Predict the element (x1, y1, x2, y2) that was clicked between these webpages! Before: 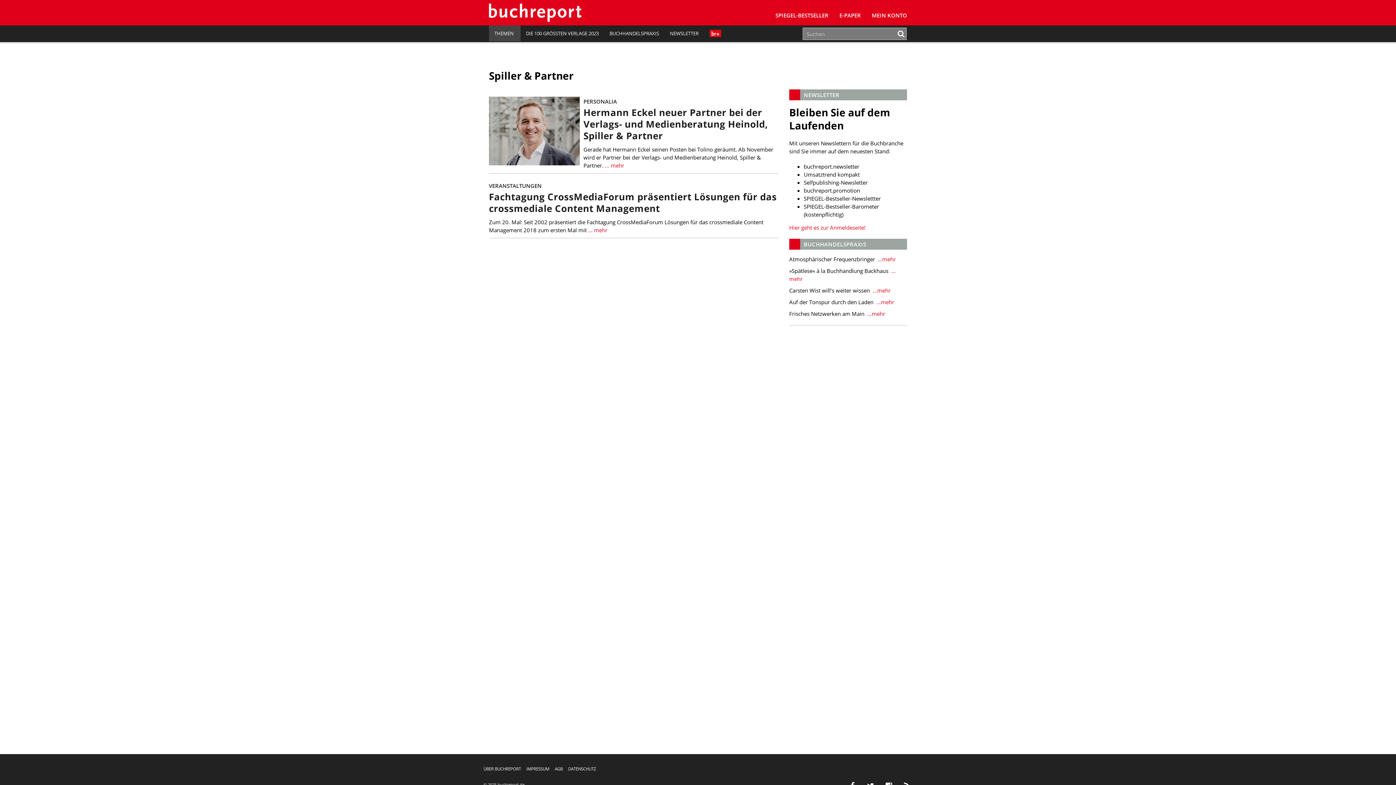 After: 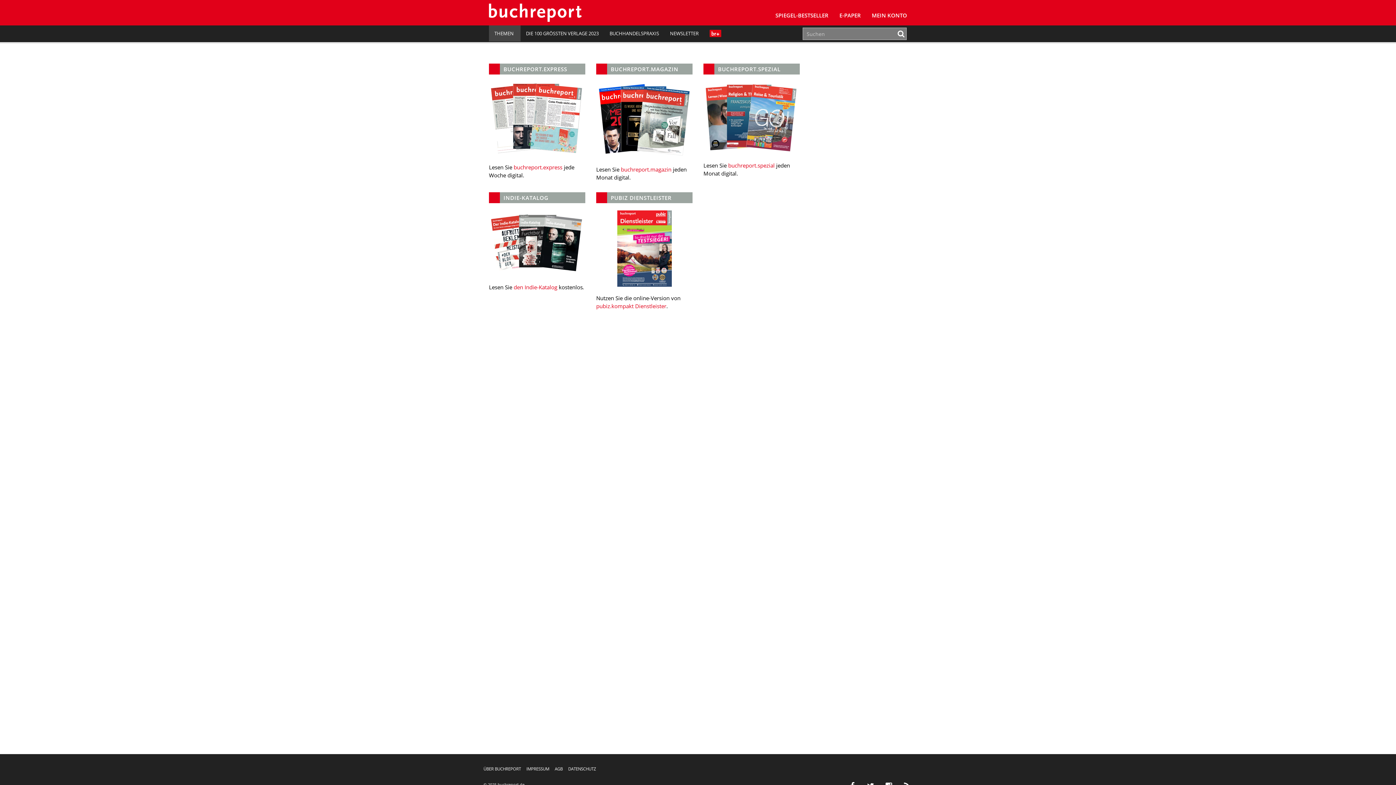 Action: bbox: (834, 0, 866, 25) label: E-PAPER